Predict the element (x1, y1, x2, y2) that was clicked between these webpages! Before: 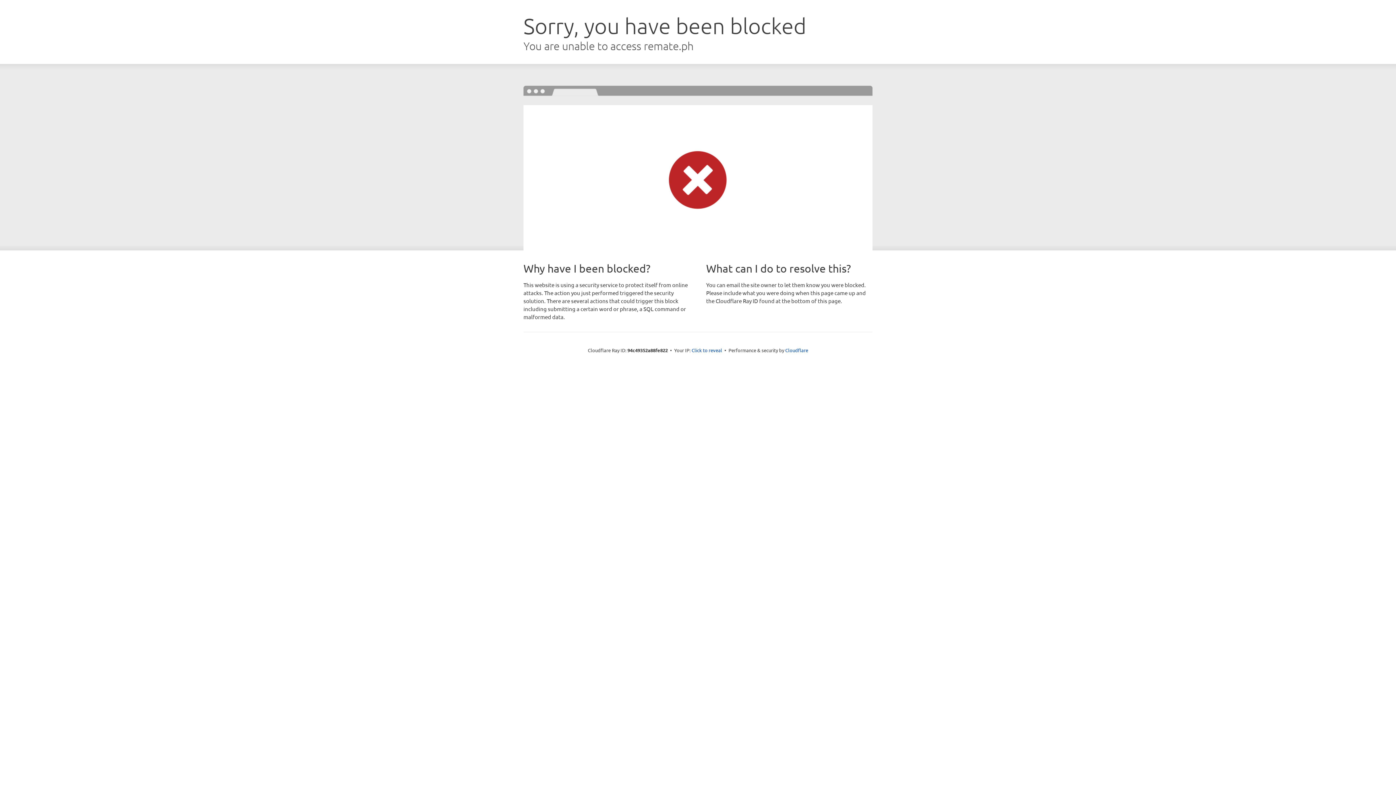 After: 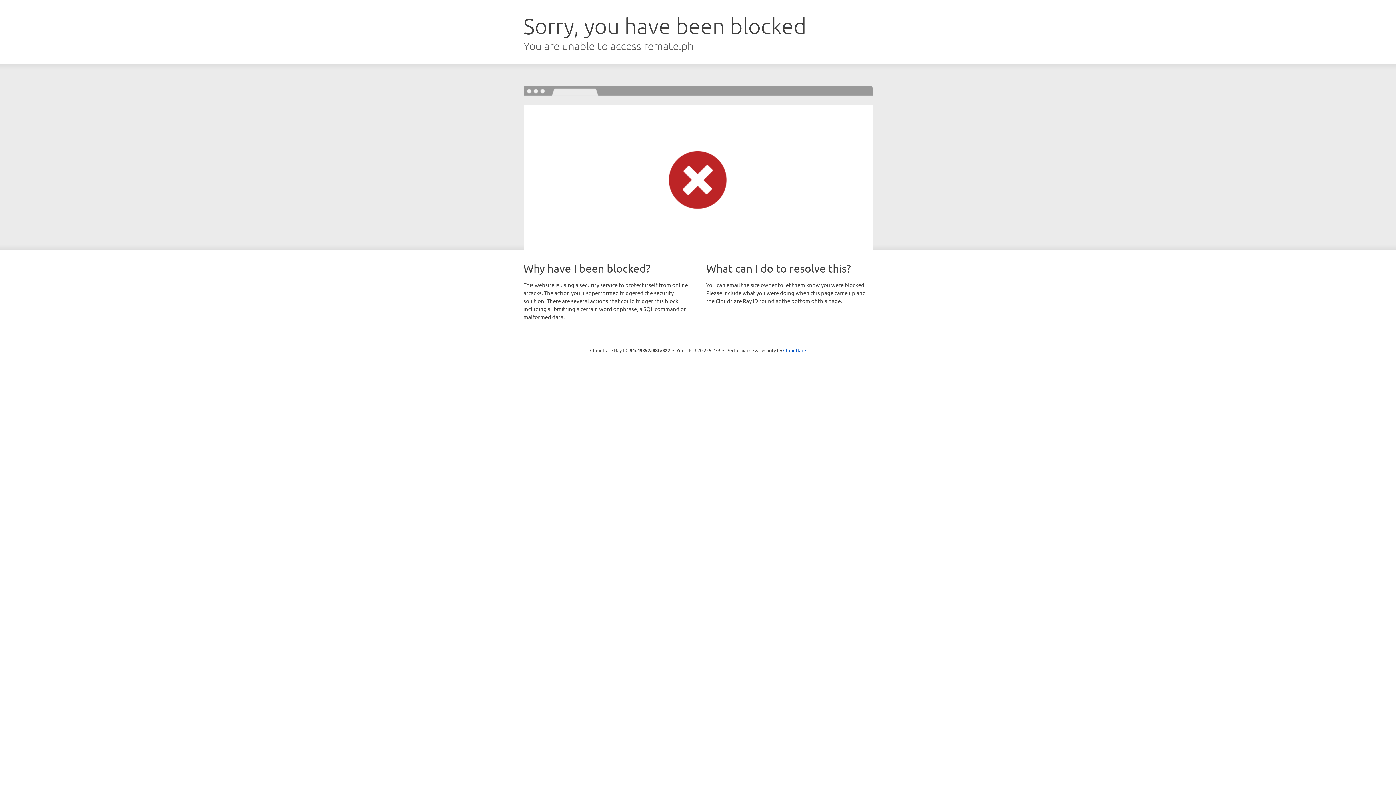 Action: label: Click to reveal bbox: (691, 346, 722, 353)